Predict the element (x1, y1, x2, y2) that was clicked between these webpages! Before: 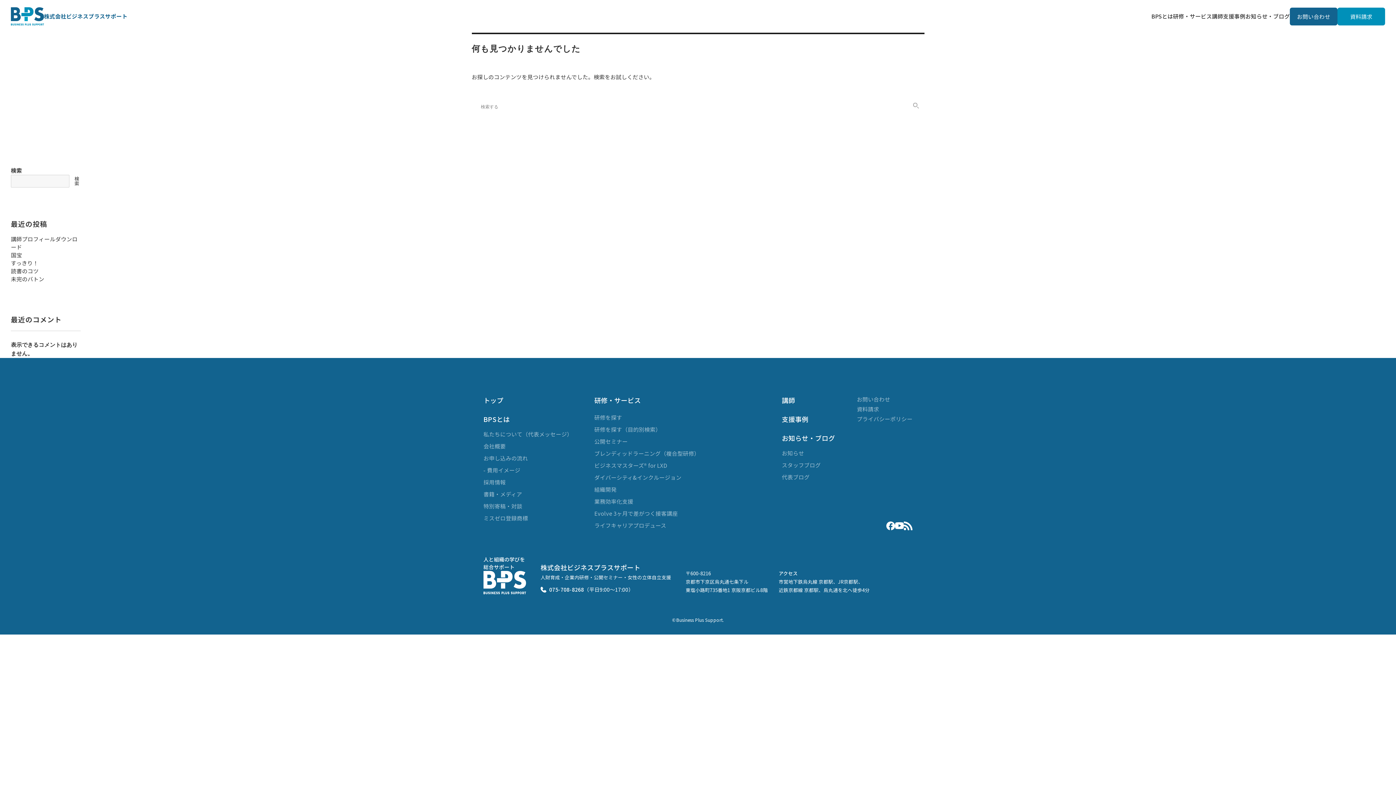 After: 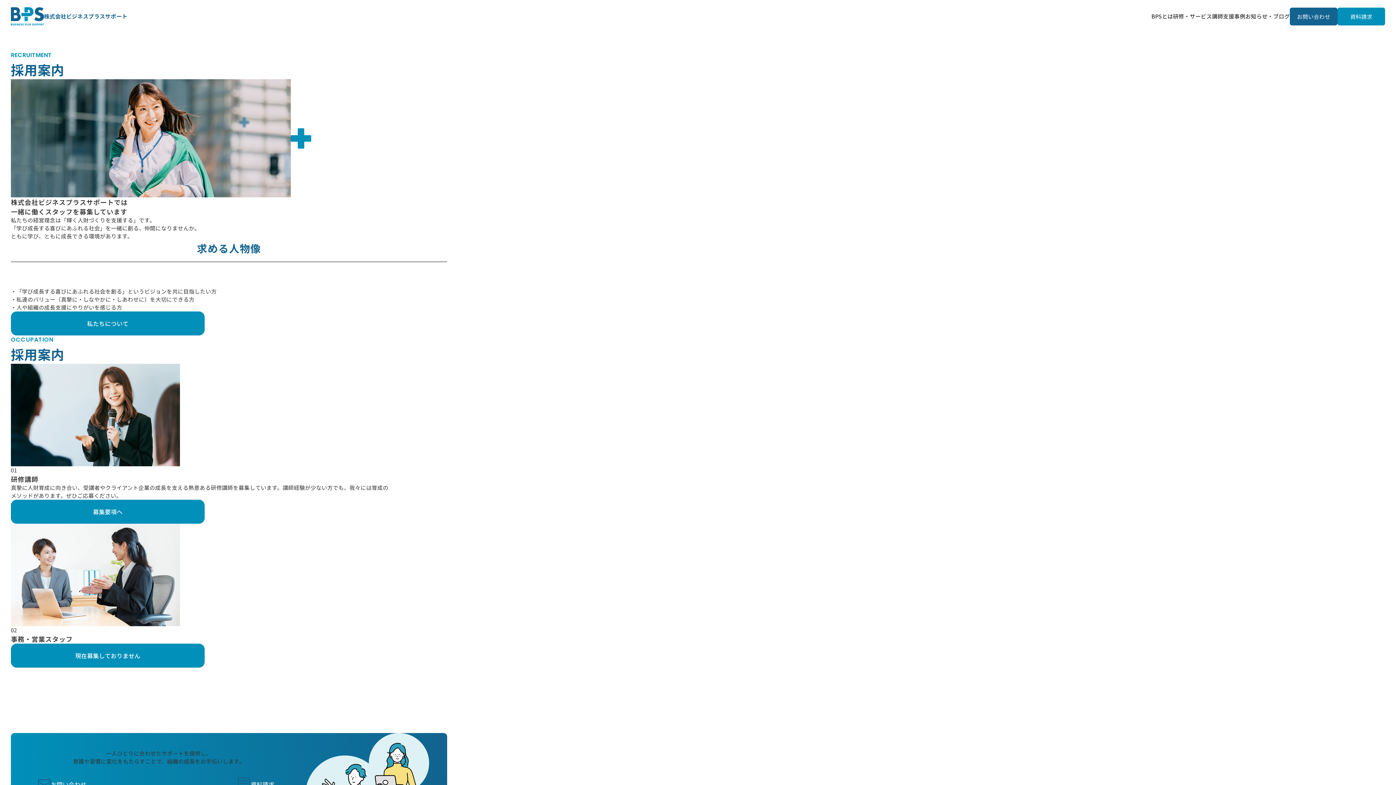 Action: bbox: (483, 478, 505, 486) label: 採用情報